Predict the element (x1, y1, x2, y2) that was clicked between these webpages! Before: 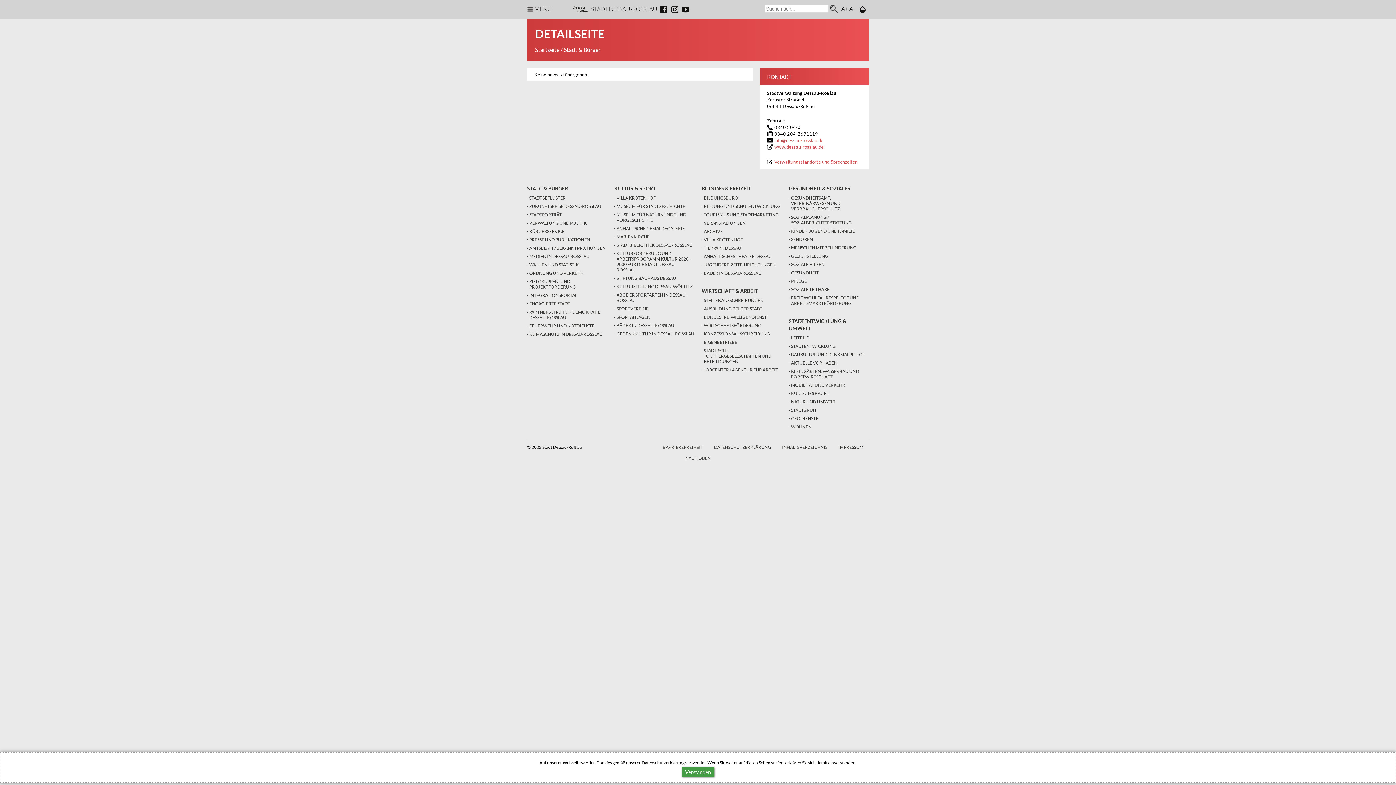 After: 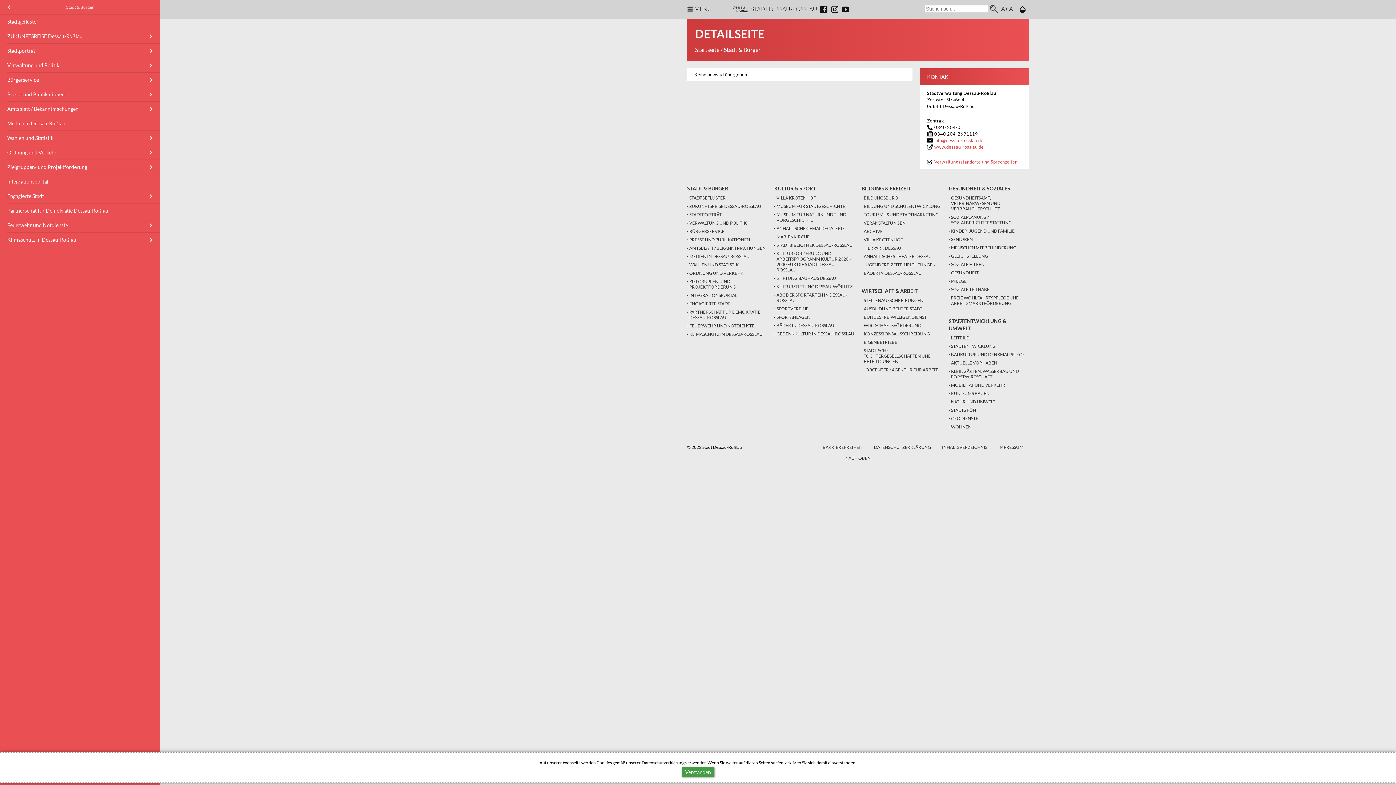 Action: label: MENU bbox: (527, 3, 564, 14)